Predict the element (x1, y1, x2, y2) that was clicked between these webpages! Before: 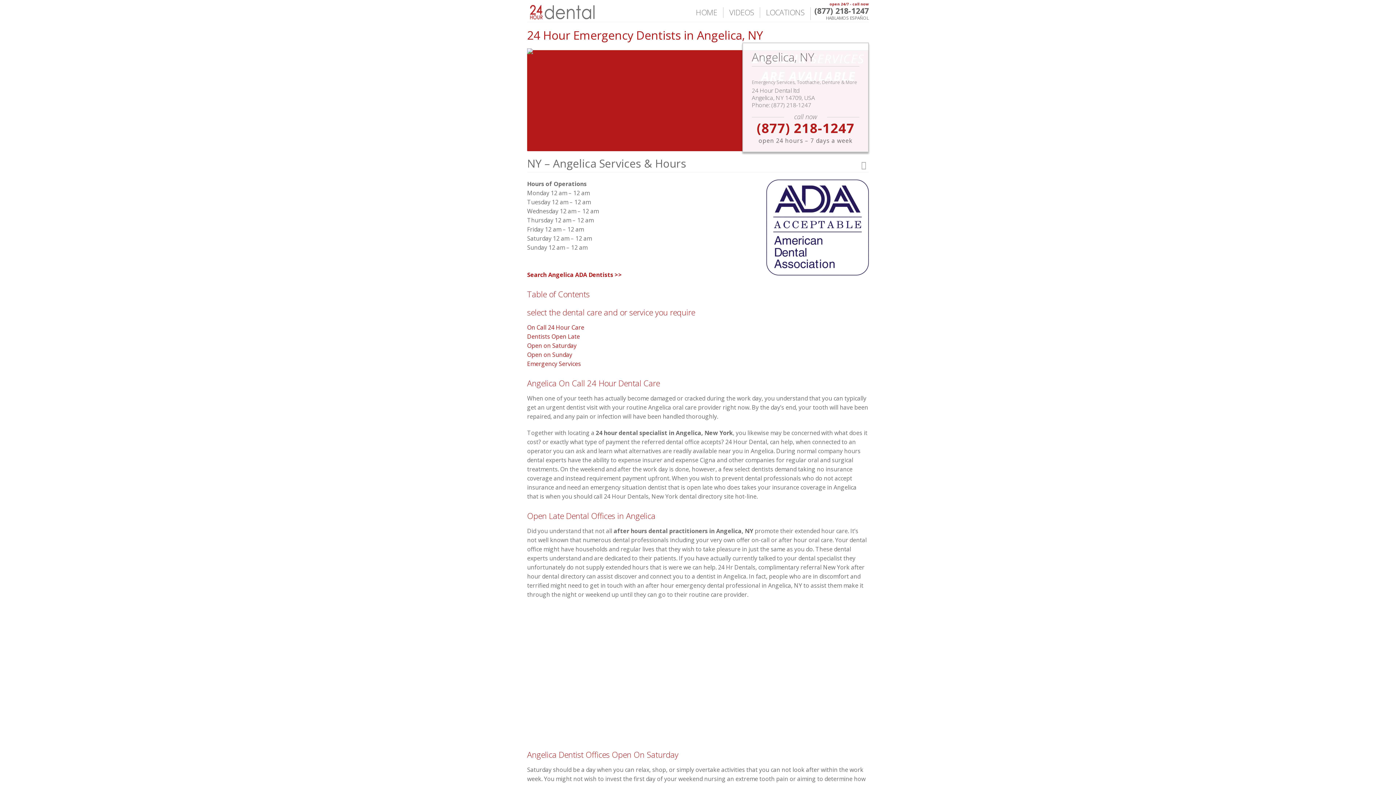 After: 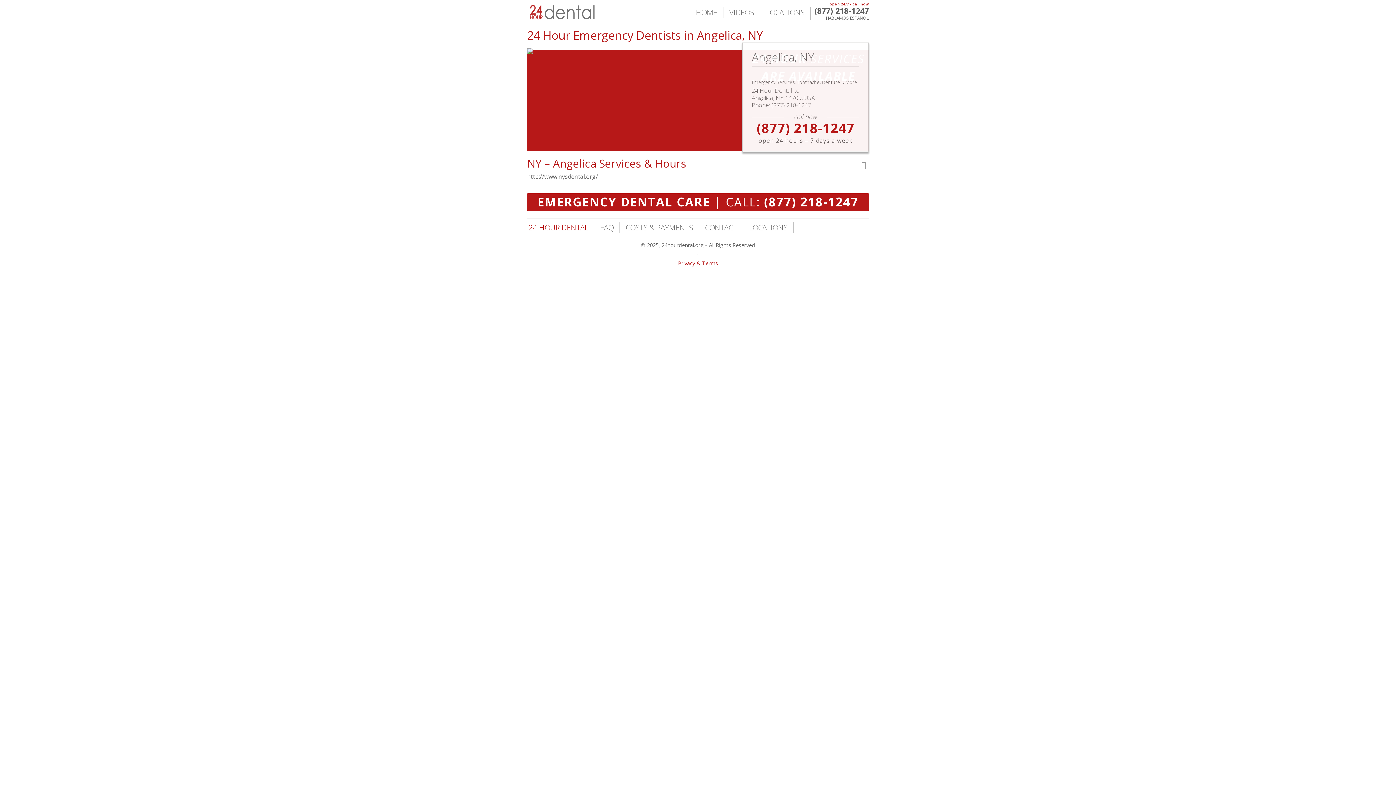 Action: bbox: (527, 155, 869, 172) label: NY – Angelica Services & Hours